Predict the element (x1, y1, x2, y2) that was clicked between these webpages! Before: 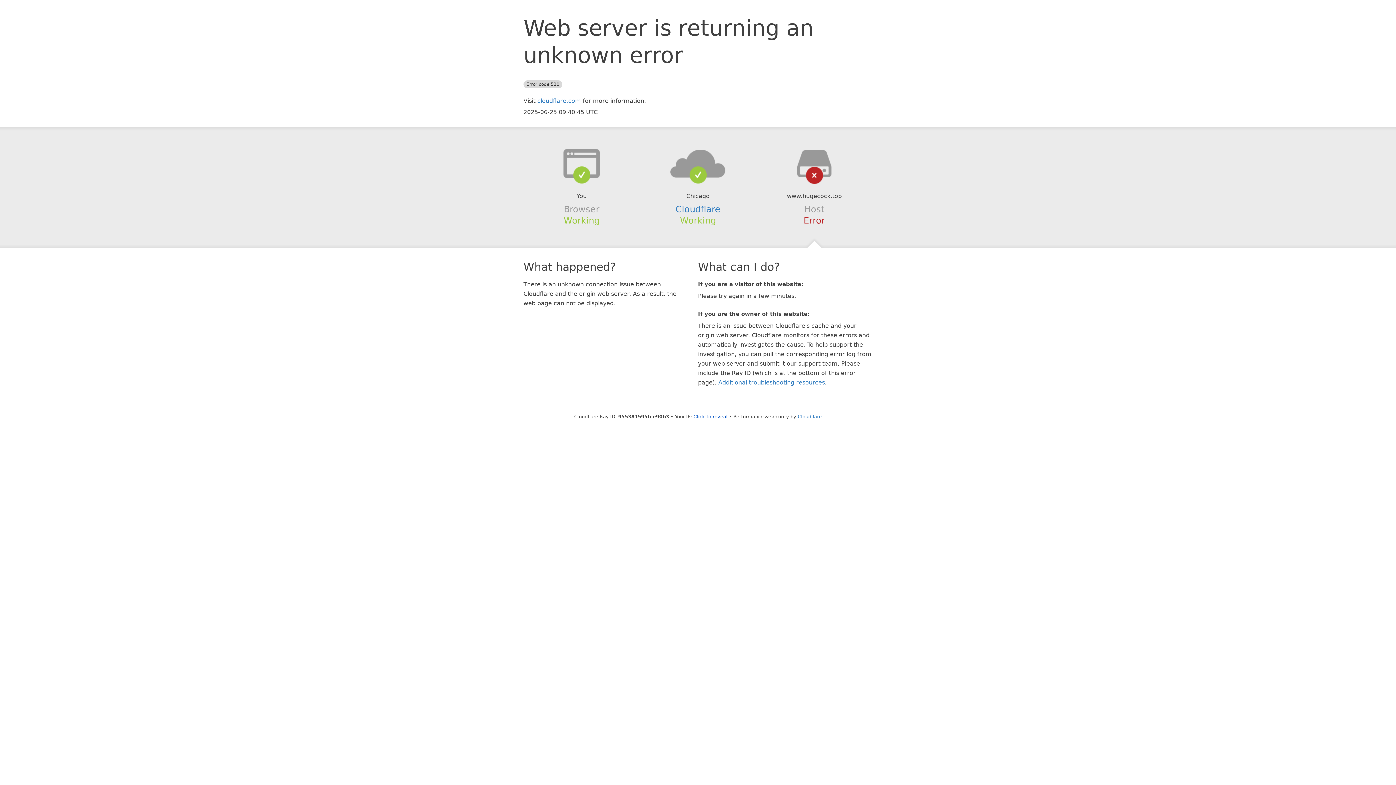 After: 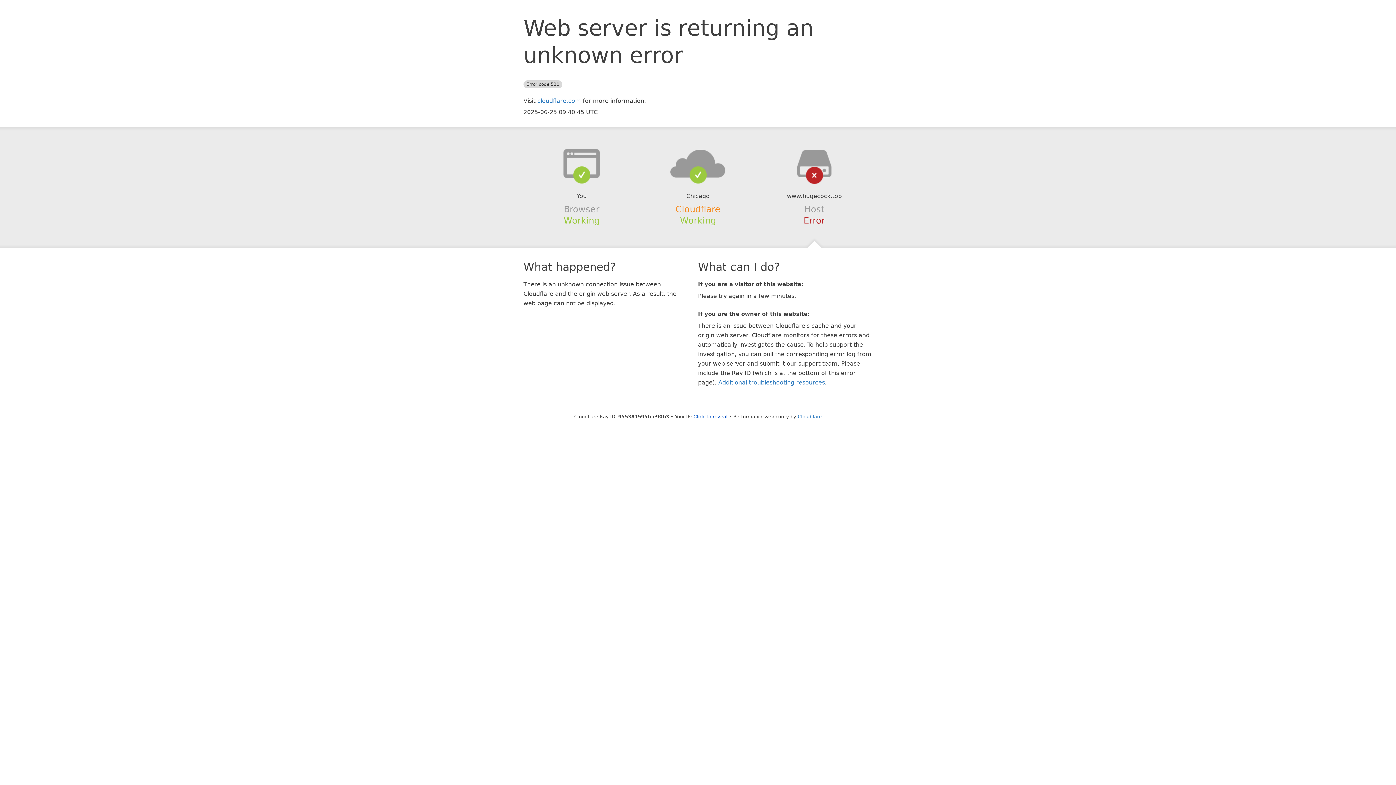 Action: bbox: (675, 204, 720, 214) label: Cloudflare